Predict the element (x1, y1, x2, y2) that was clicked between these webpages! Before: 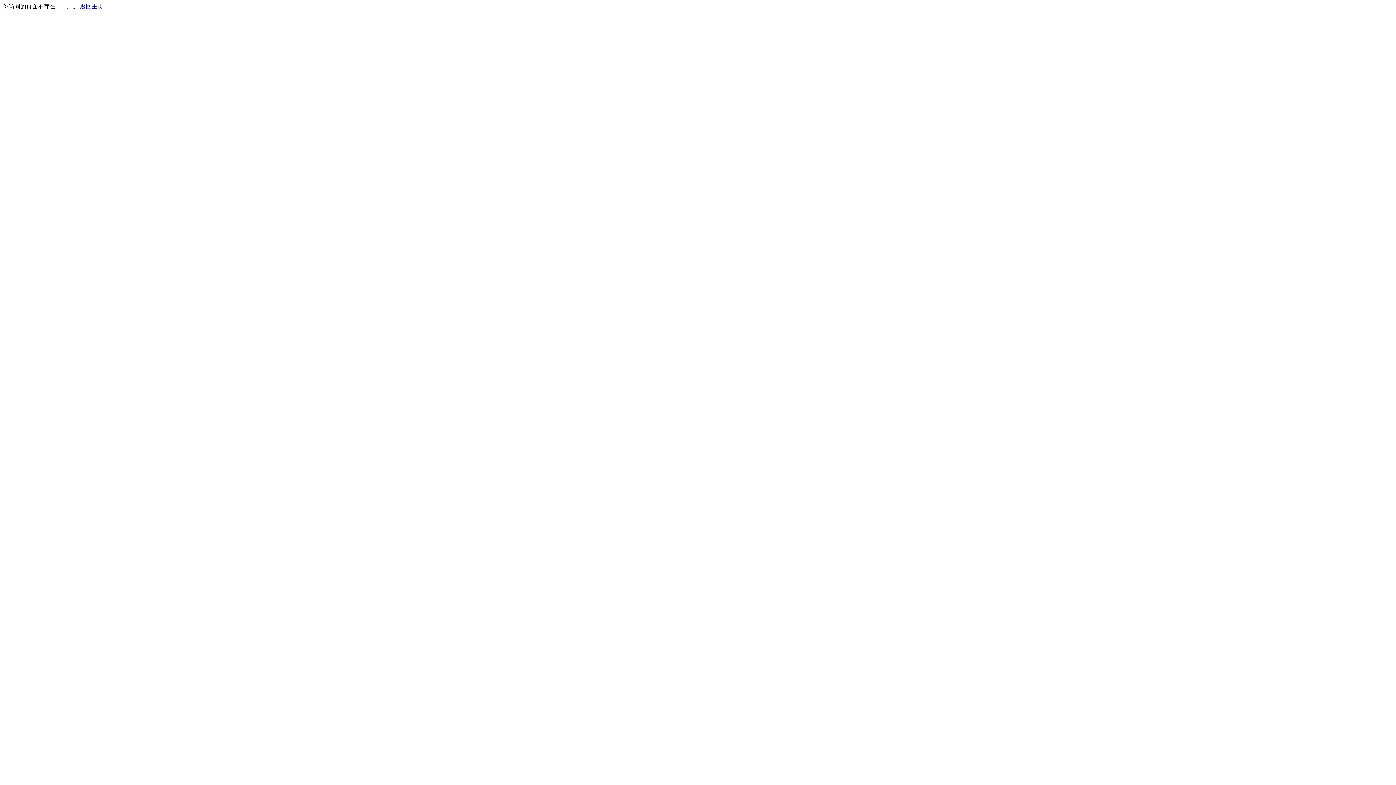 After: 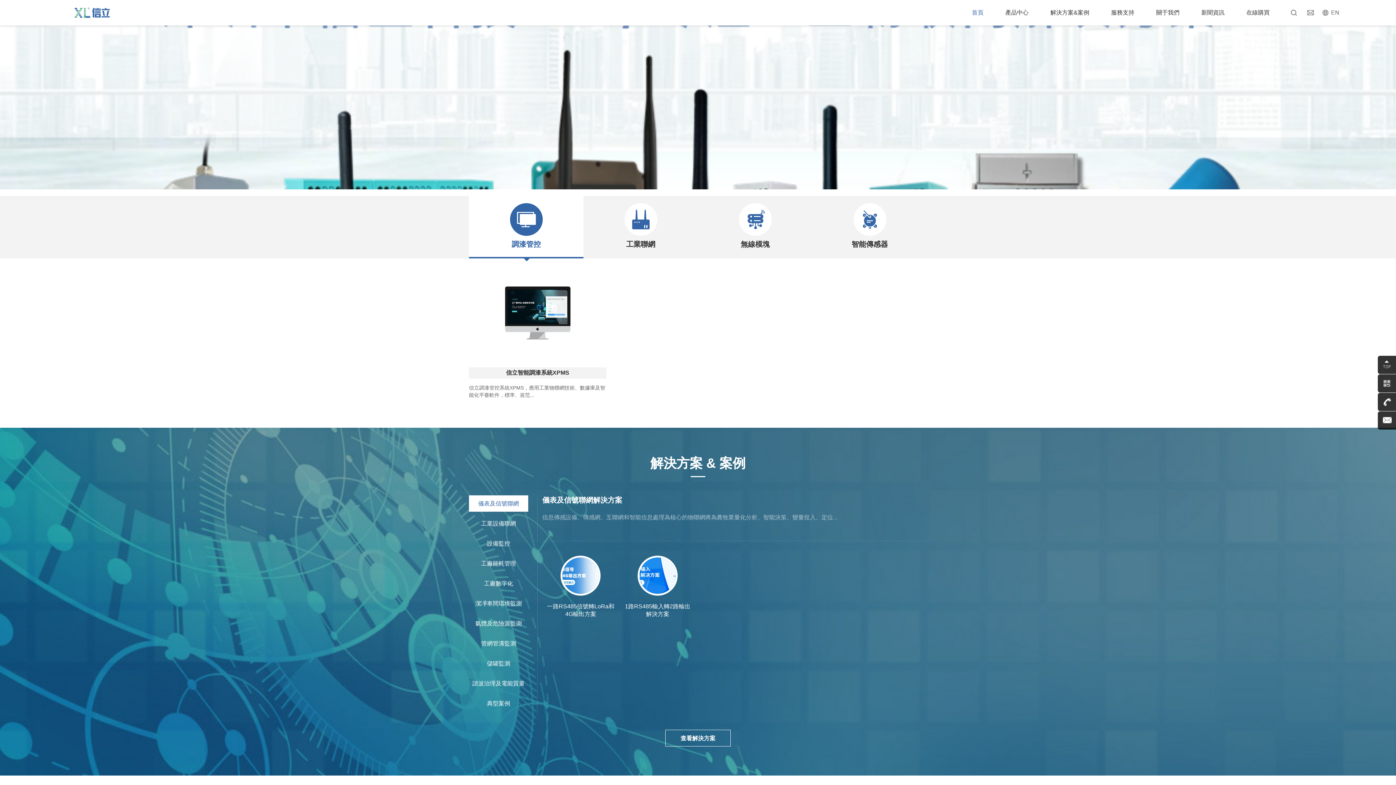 Action: label: 返回主页 bbox: (80, 3, 103, 9)